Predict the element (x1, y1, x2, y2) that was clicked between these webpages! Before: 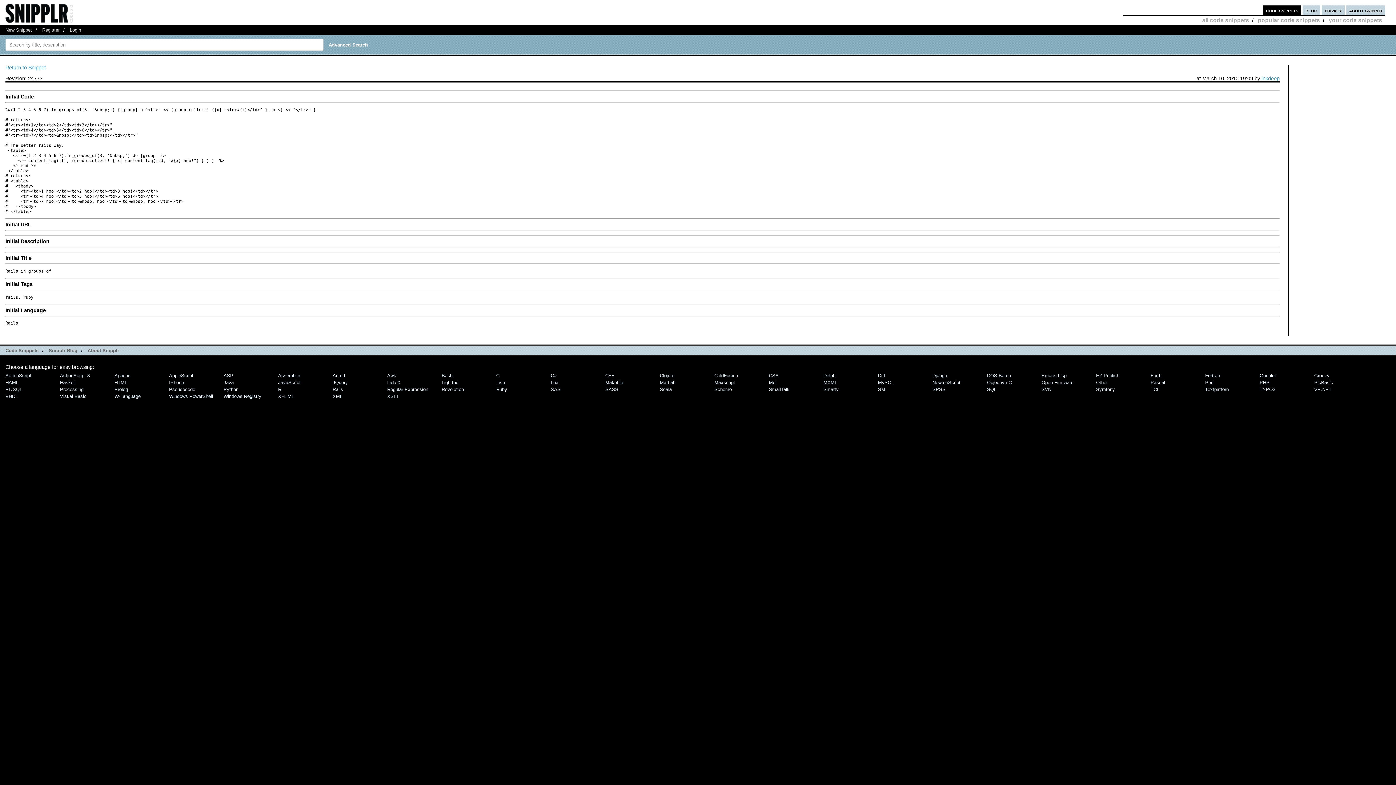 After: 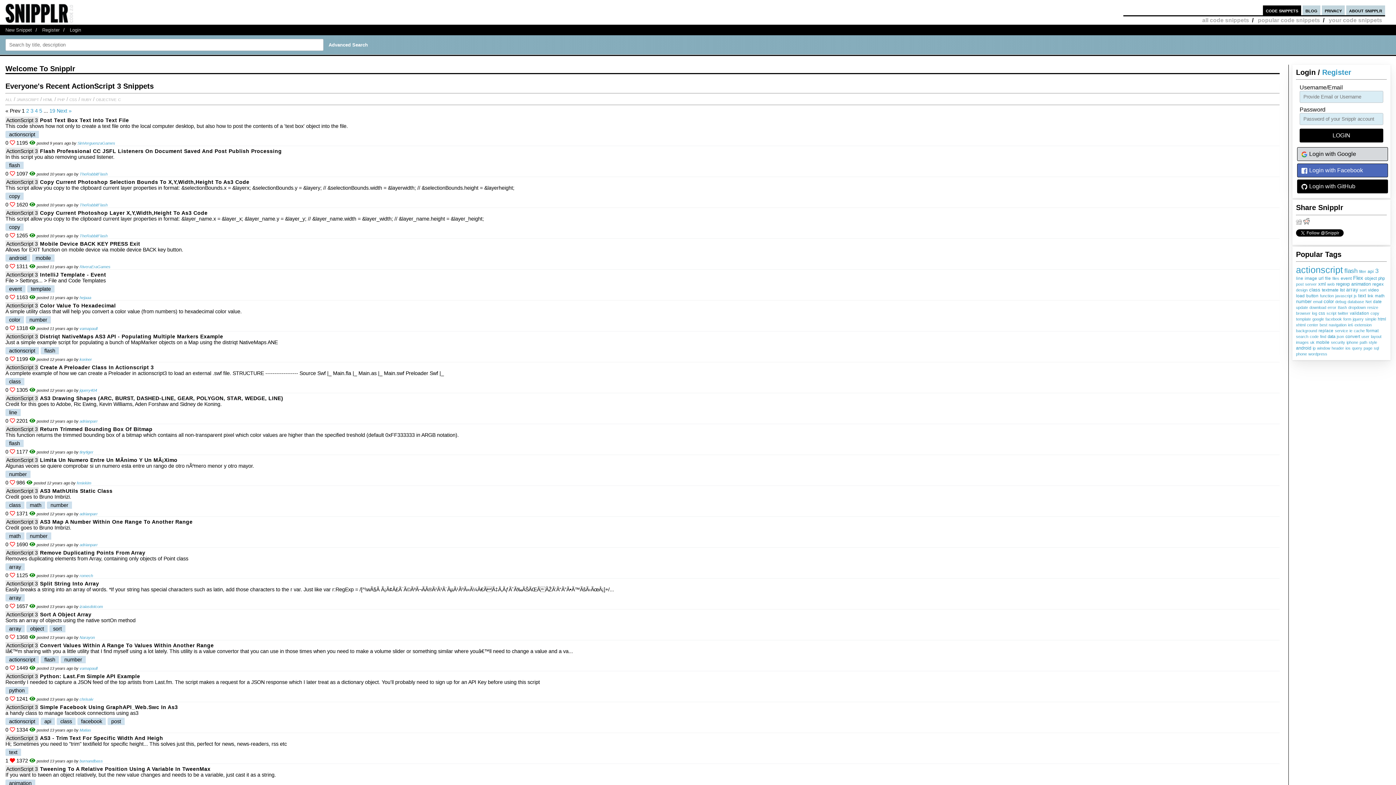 Action: bbox: (60, 373, 89, 378) label: ActionScript 3